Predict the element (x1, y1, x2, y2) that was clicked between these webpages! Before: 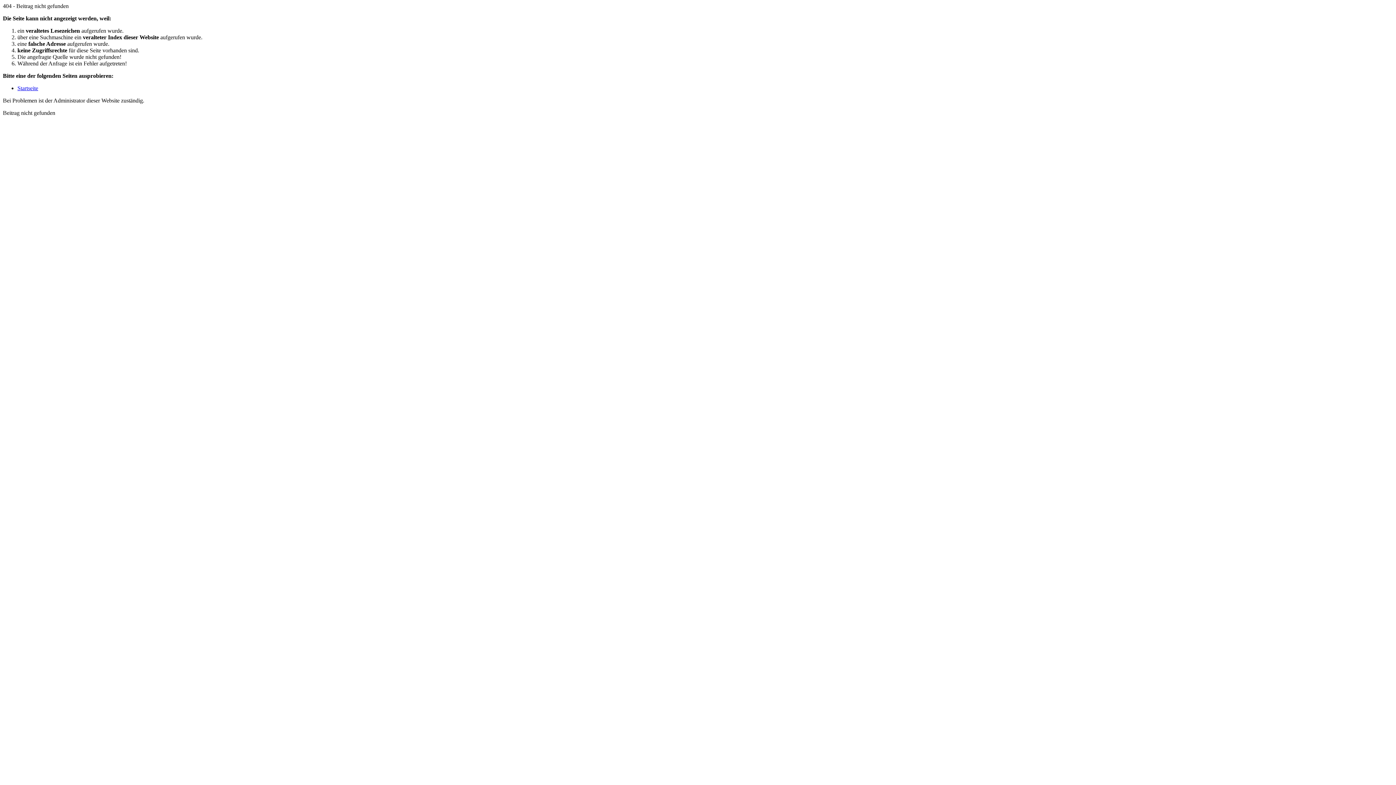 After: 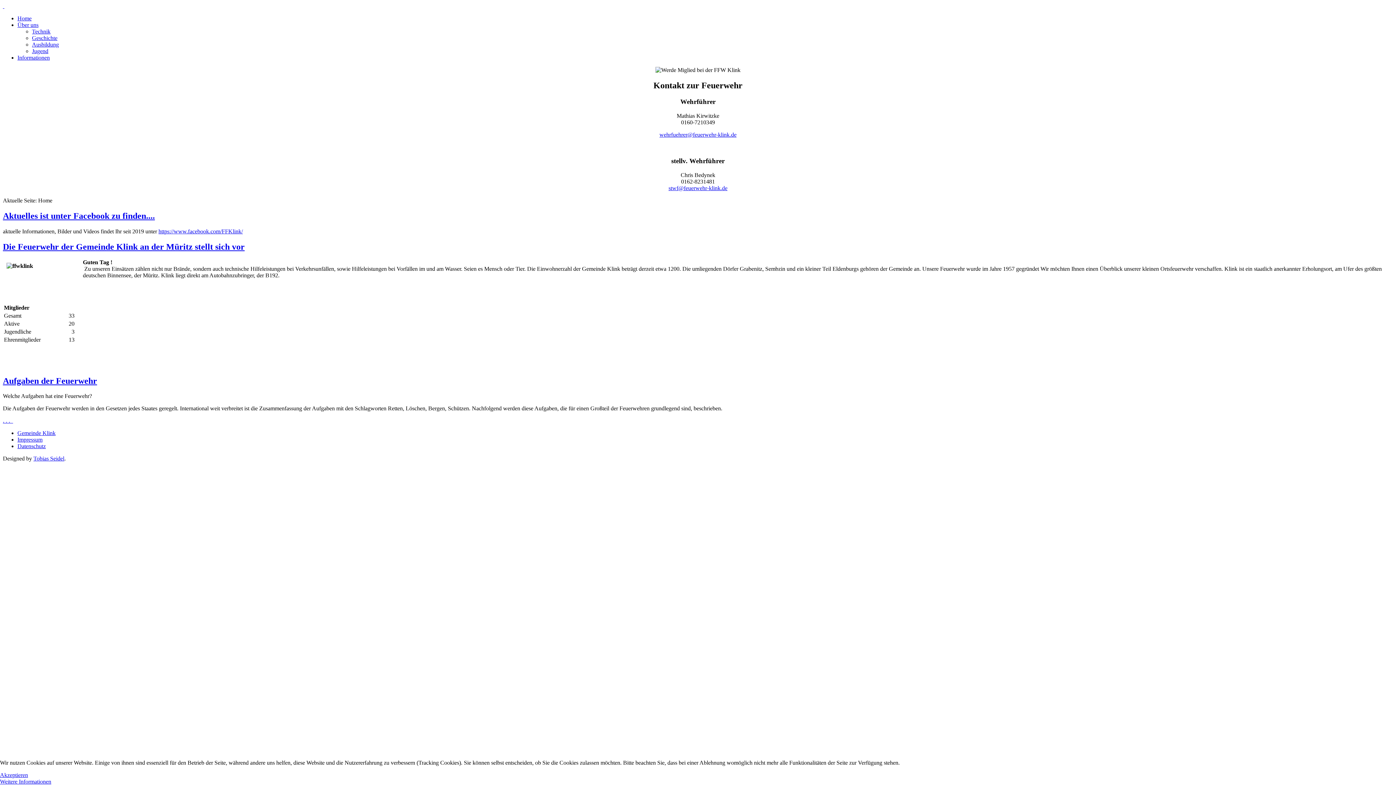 Action: bbox: (17, 85, 38, 91) label: Startseite